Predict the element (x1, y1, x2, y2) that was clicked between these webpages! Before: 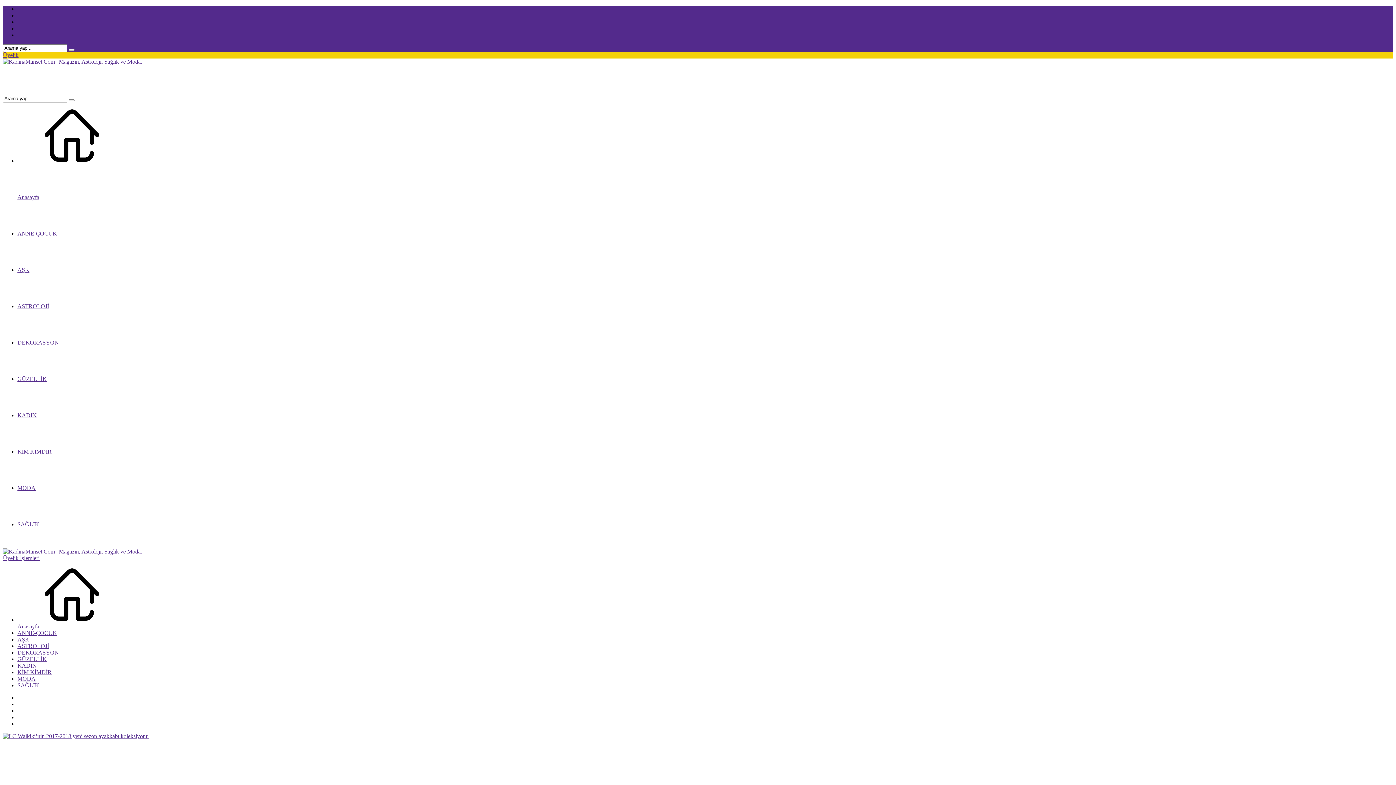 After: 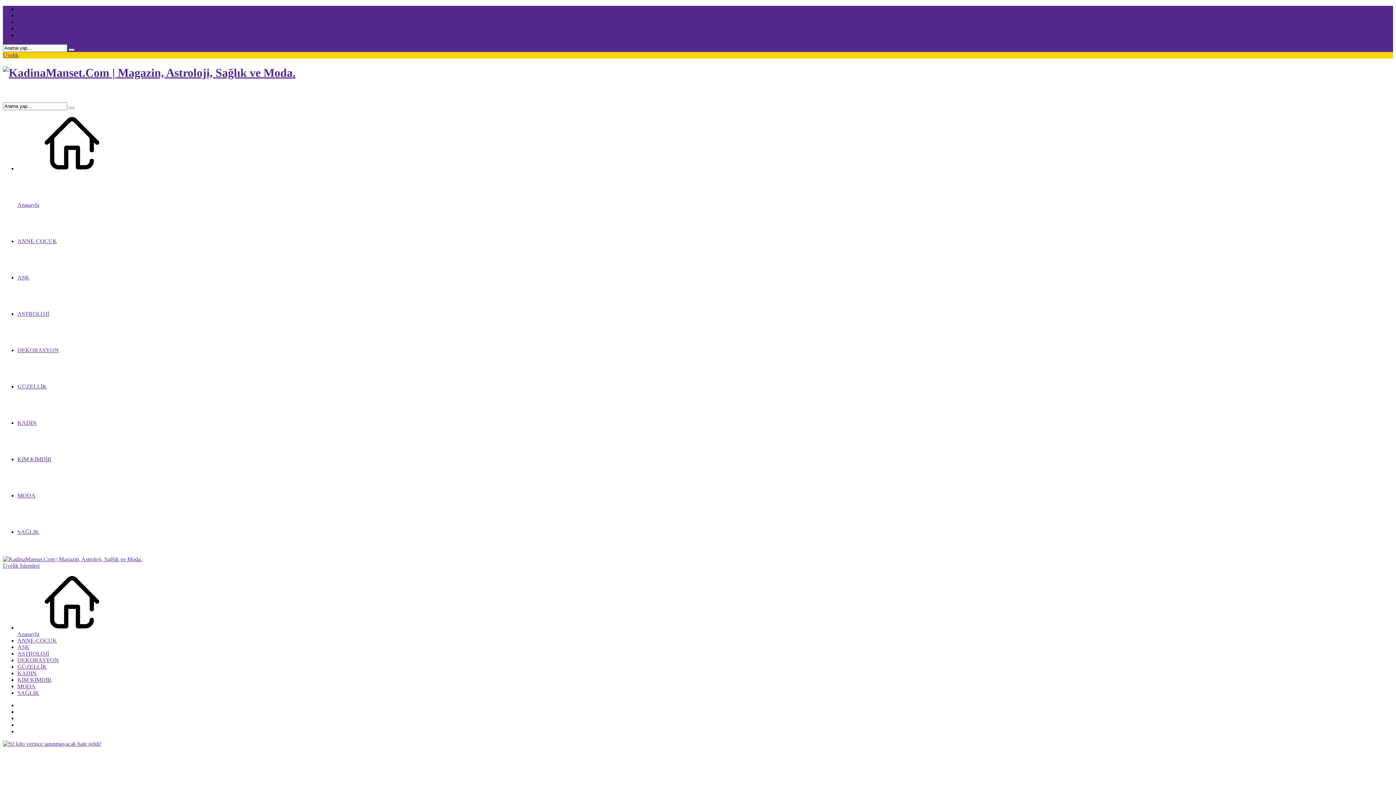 Action: bbox: (68, 48, 74, 50)